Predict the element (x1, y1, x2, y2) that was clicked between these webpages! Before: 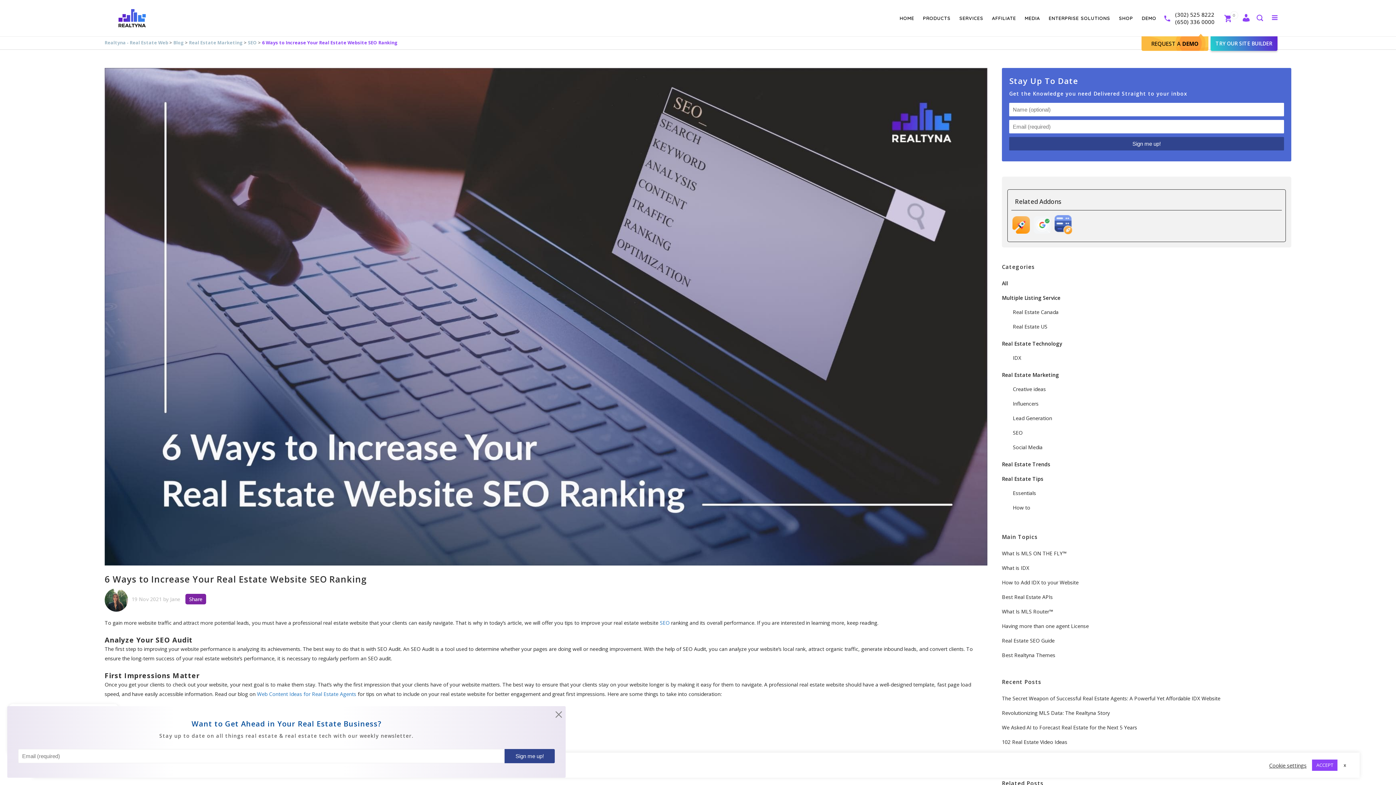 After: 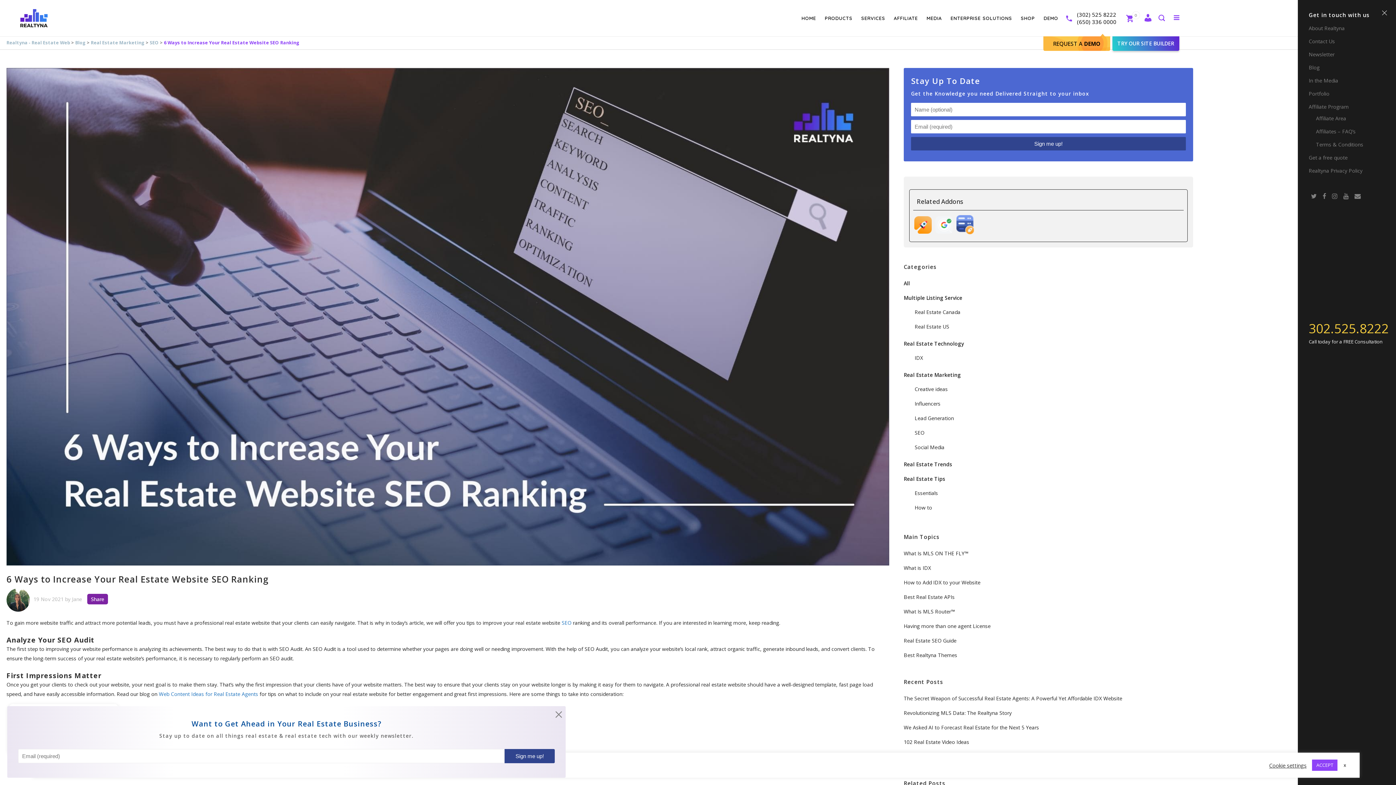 Action: bbox: (1269, 13, 1277, 21) label: Toggle menu